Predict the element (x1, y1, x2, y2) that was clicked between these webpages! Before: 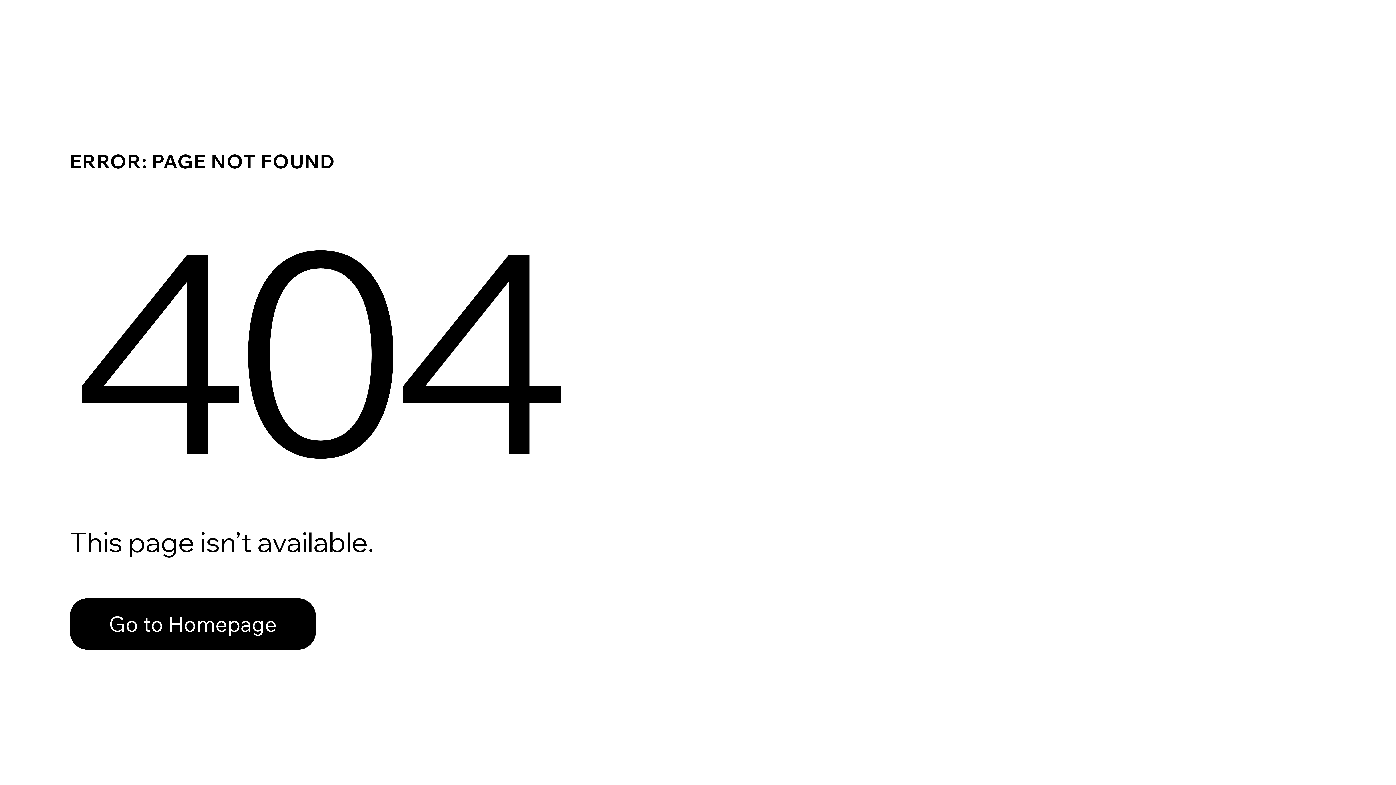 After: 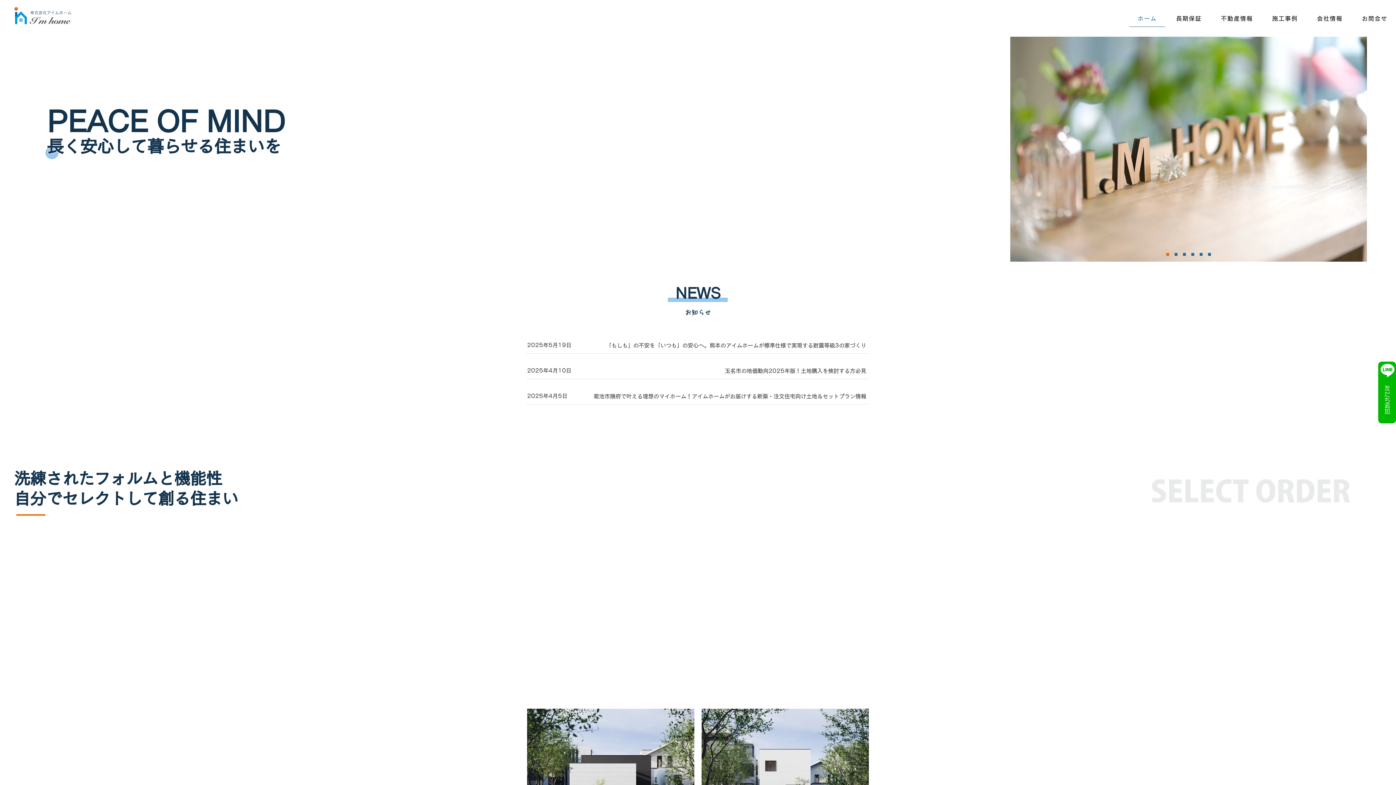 Action: label: Go to Homepage bbox: (69, 598, 316, 650)